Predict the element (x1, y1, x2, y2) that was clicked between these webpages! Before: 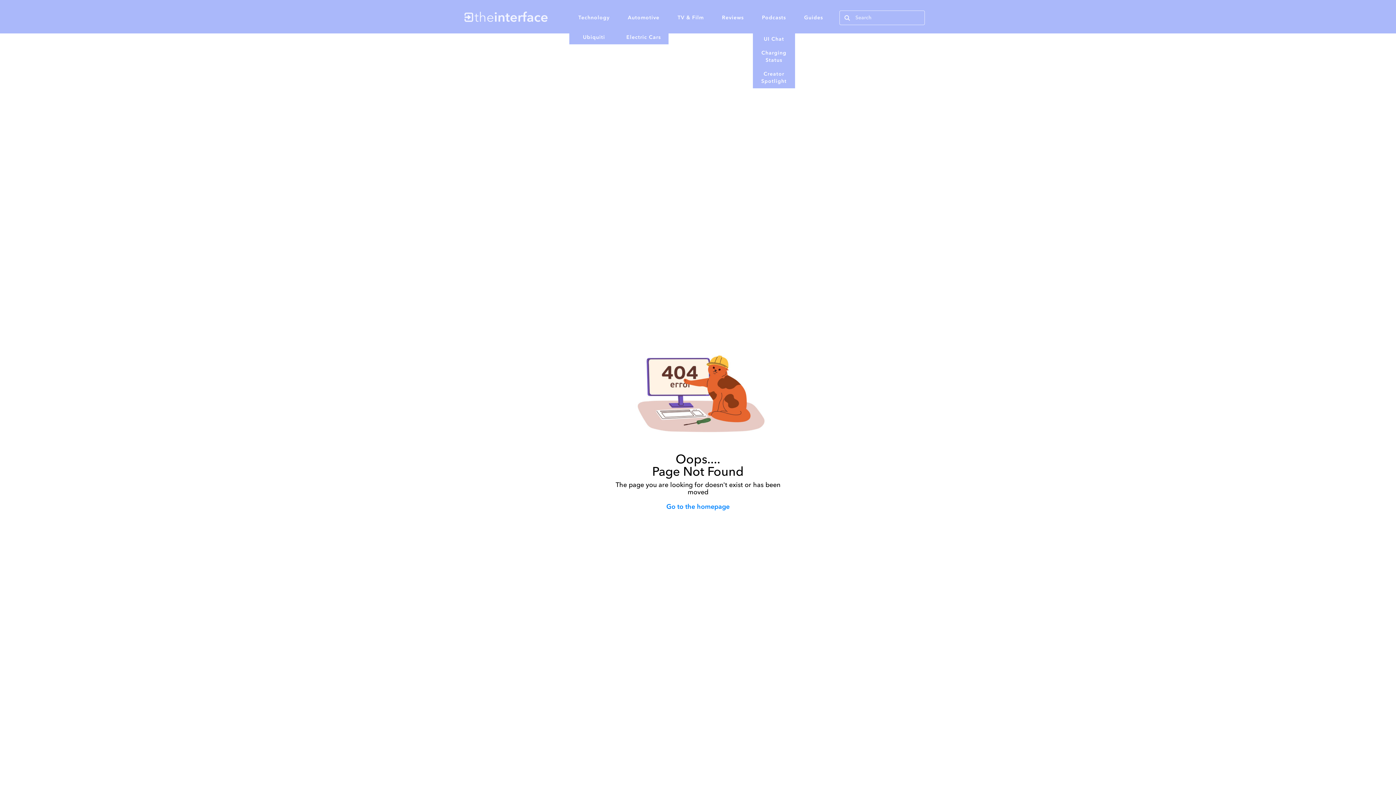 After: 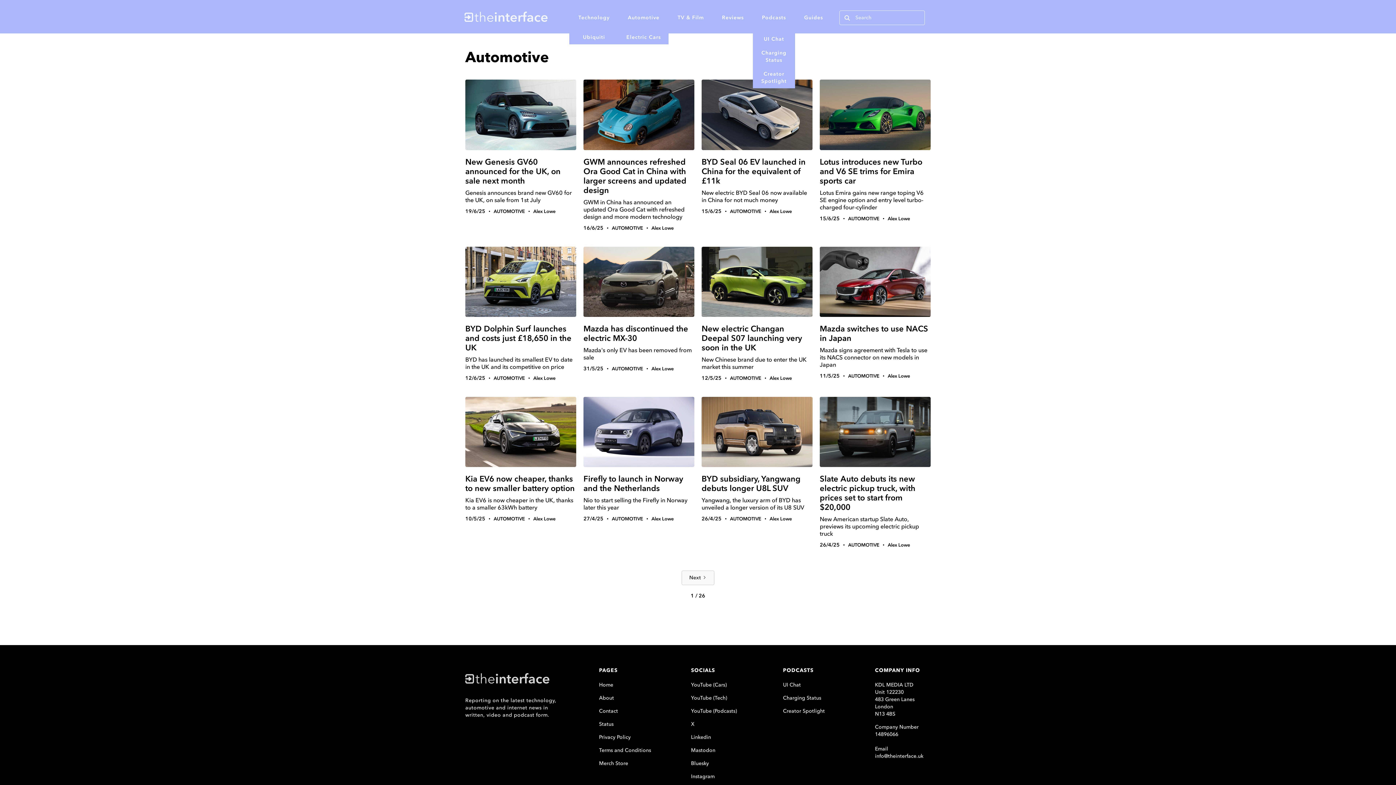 Action: label: Automotive bbox: (618, 14, 668, 21)